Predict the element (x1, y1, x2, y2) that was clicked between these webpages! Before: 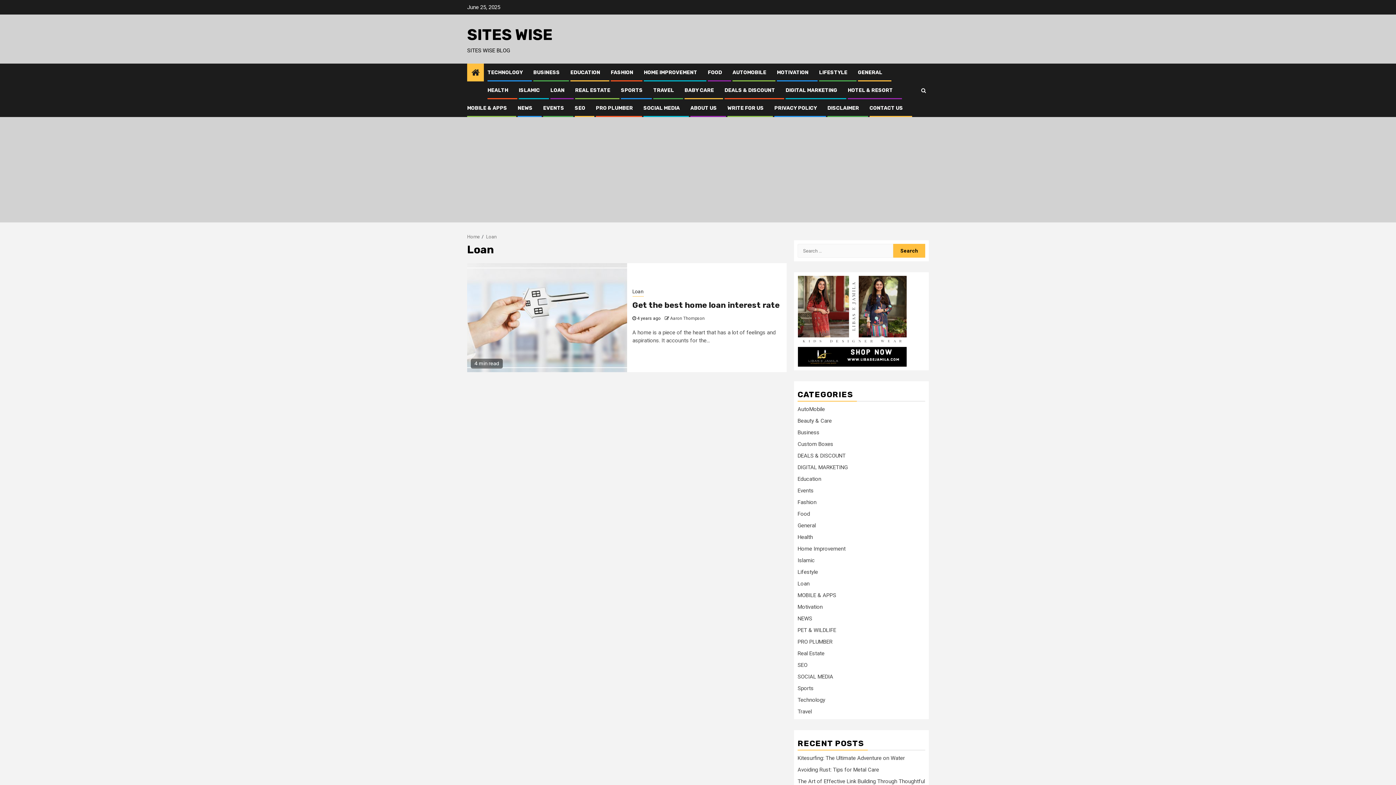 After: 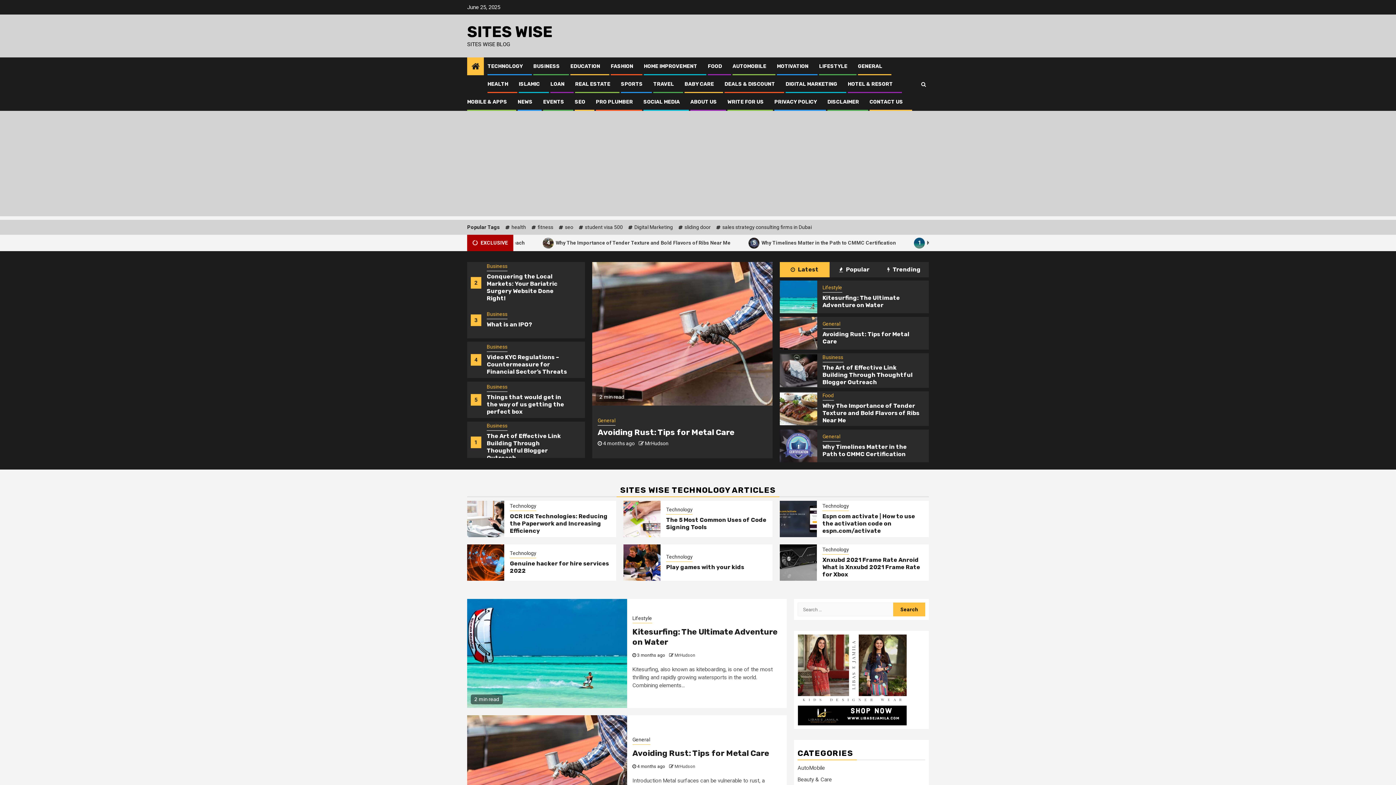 Action: bbox: (467, 234, 480, 239) label: Home